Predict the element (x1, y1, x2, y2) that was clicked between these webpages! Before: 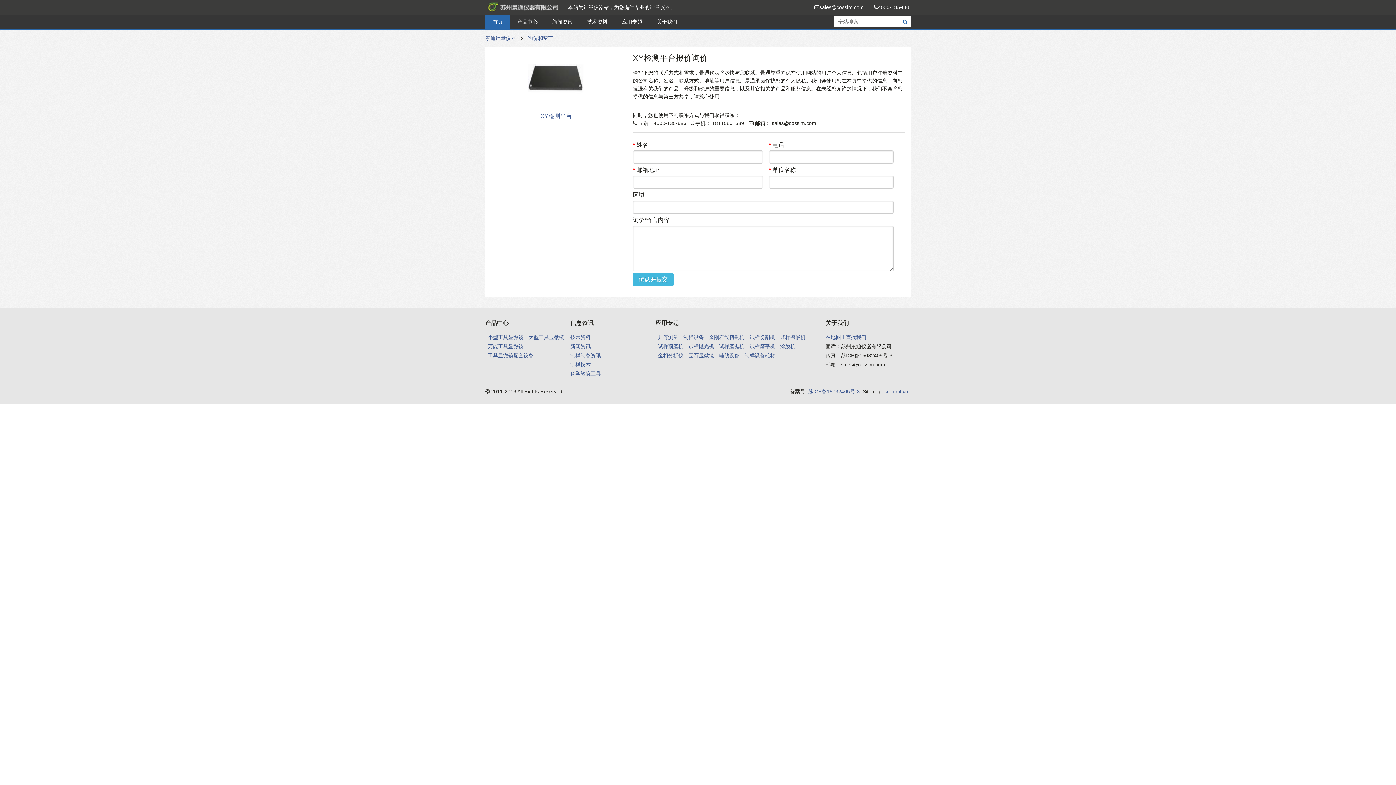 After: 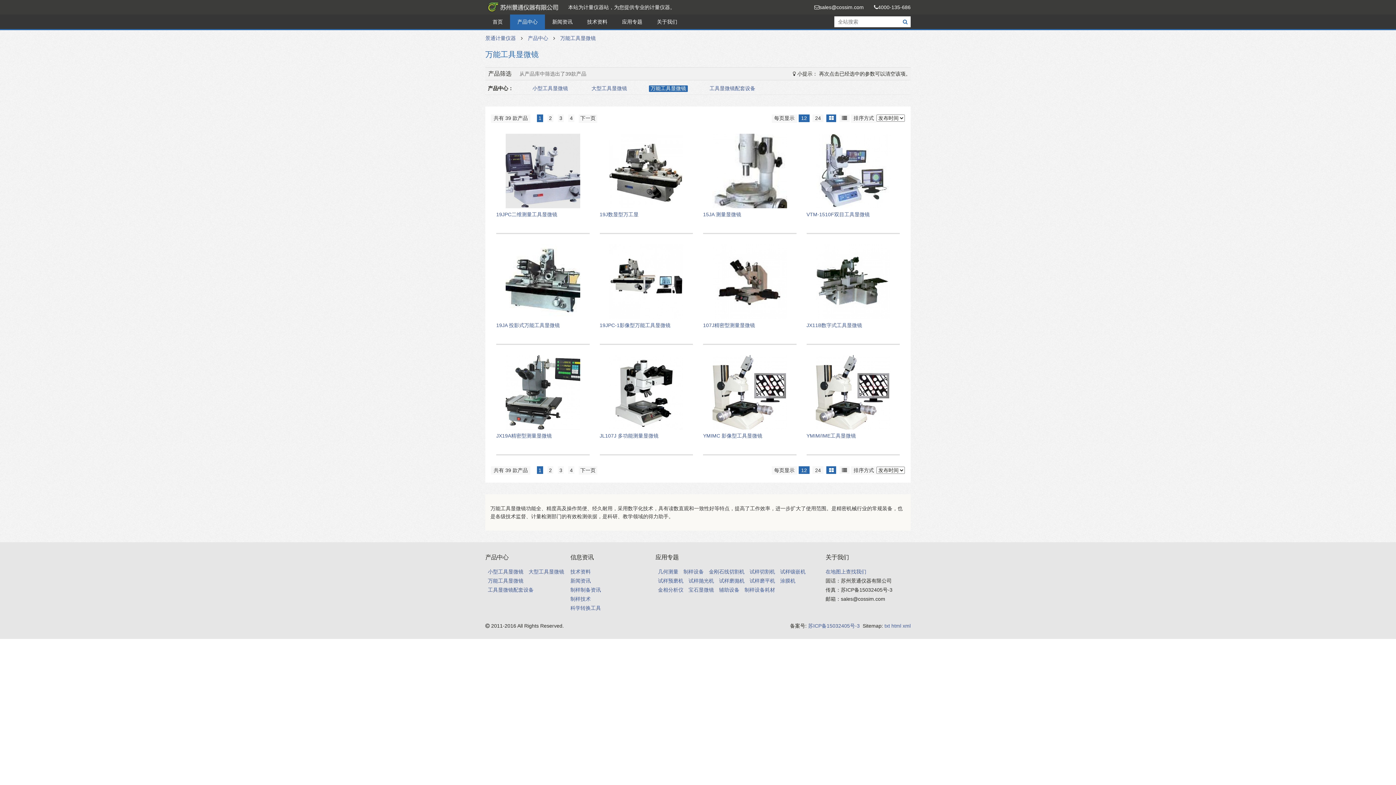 Action: bbox: (488, 342, 523, 351) label: 万能工具显微镜